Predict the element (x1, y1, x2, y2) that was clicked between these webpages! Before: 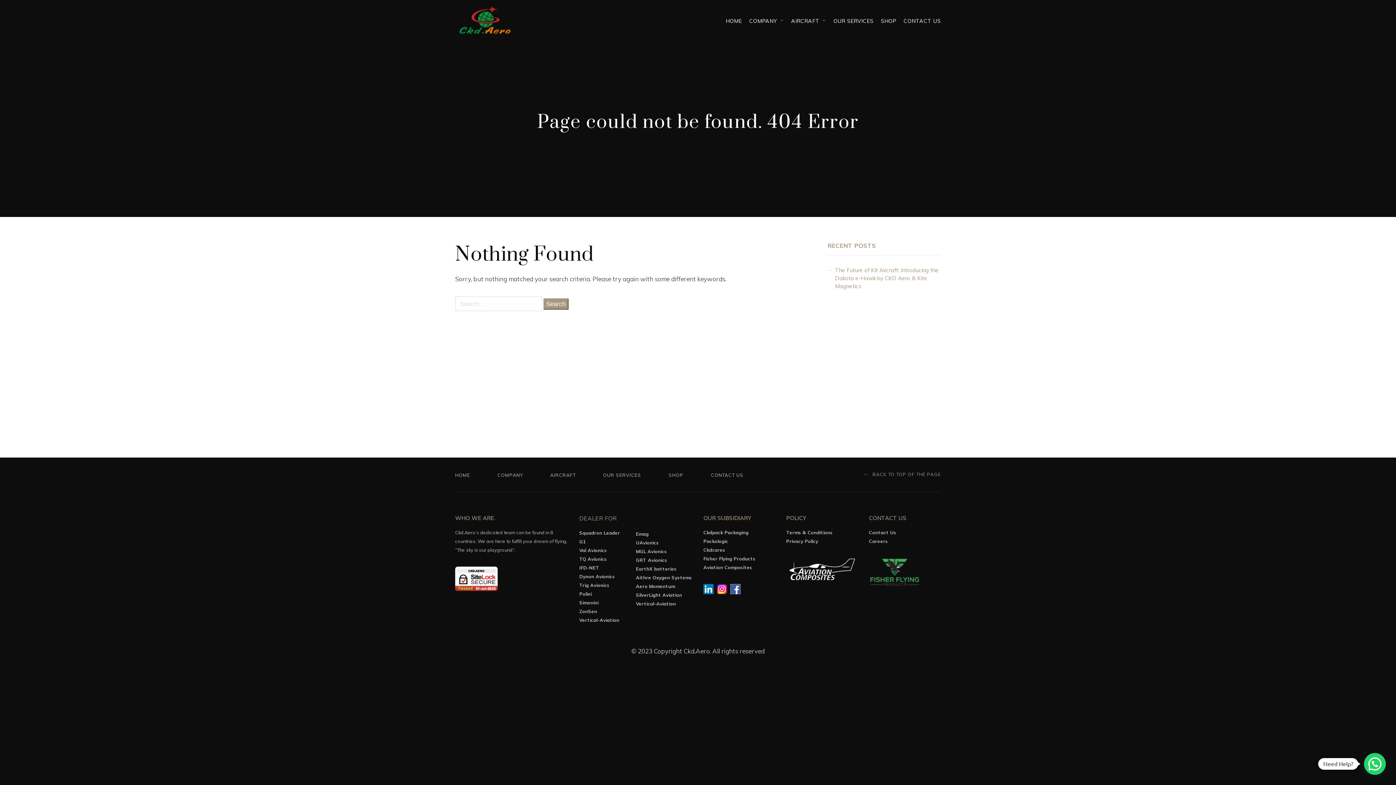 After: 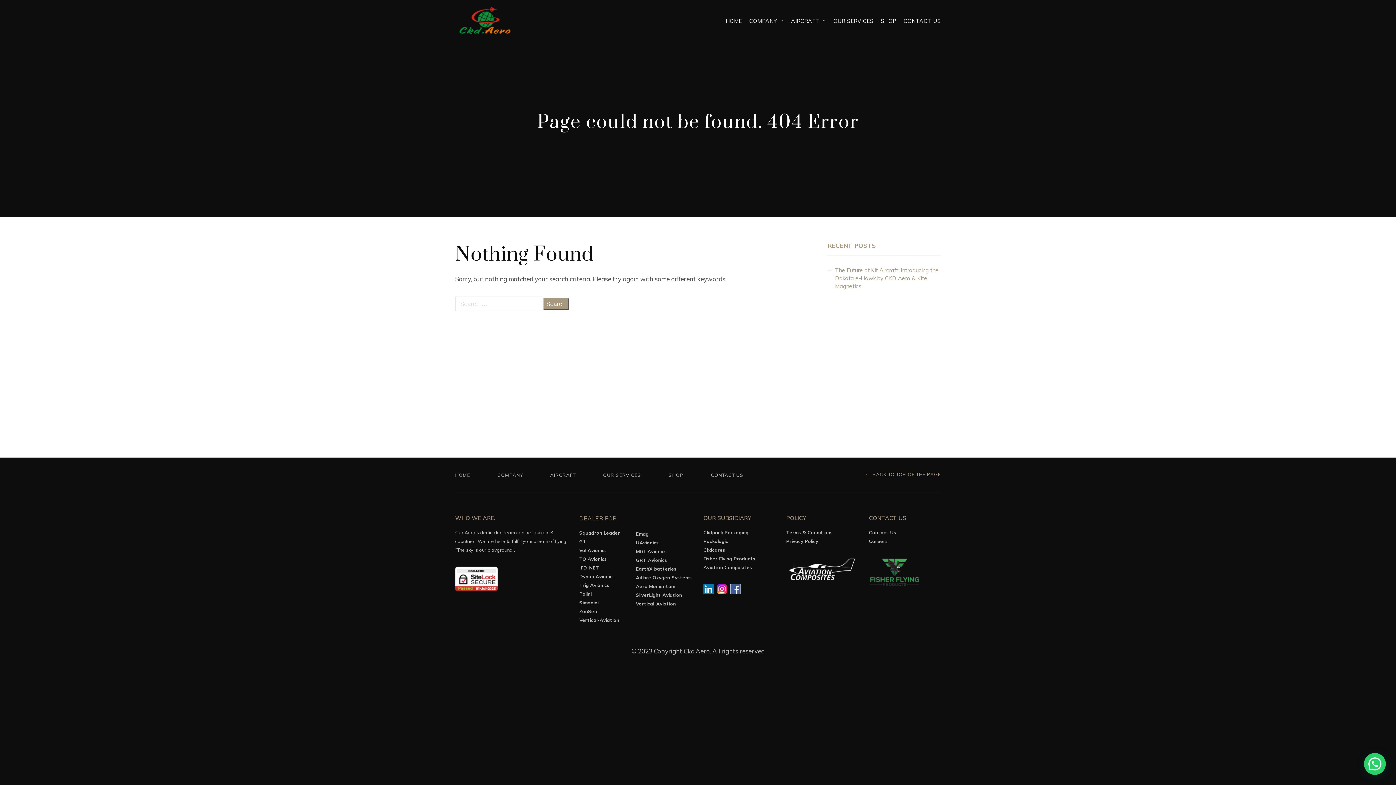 Action: bbox: (864, 471, 941, 478) label:  BACK TO TOP OF THE PAGE